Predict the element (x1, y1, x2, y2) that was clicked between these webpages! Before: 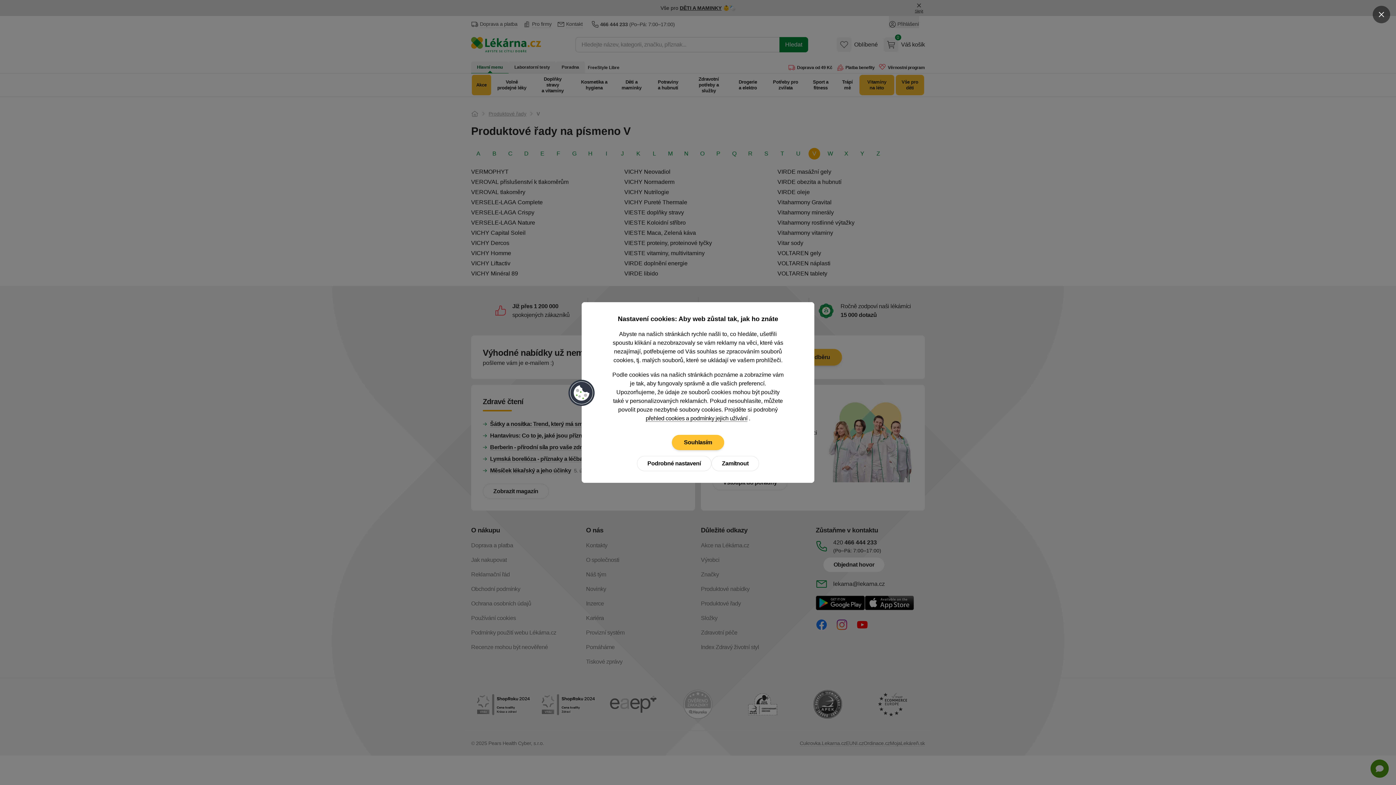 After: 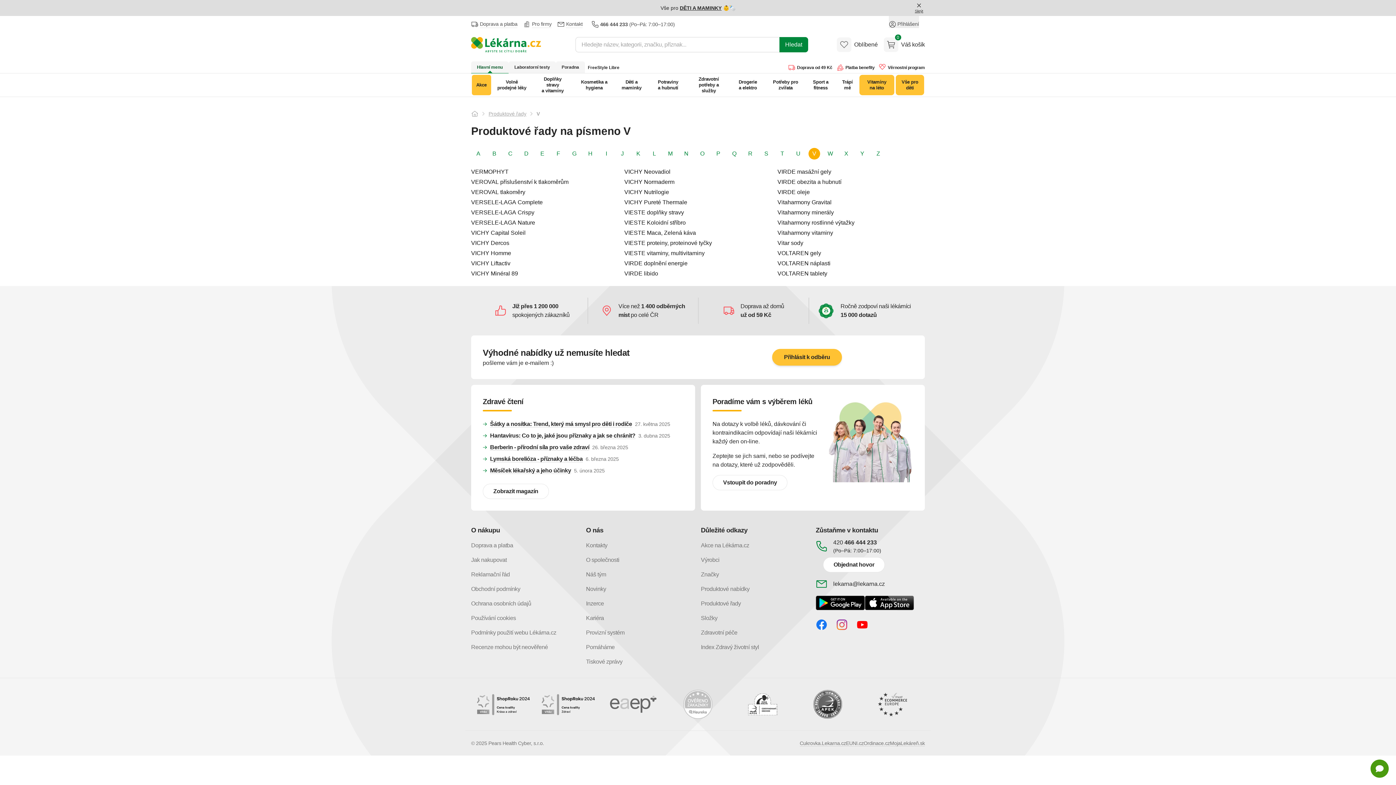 Action: label: Zavřít popup bbox: (1373, 5, 1390, 23)